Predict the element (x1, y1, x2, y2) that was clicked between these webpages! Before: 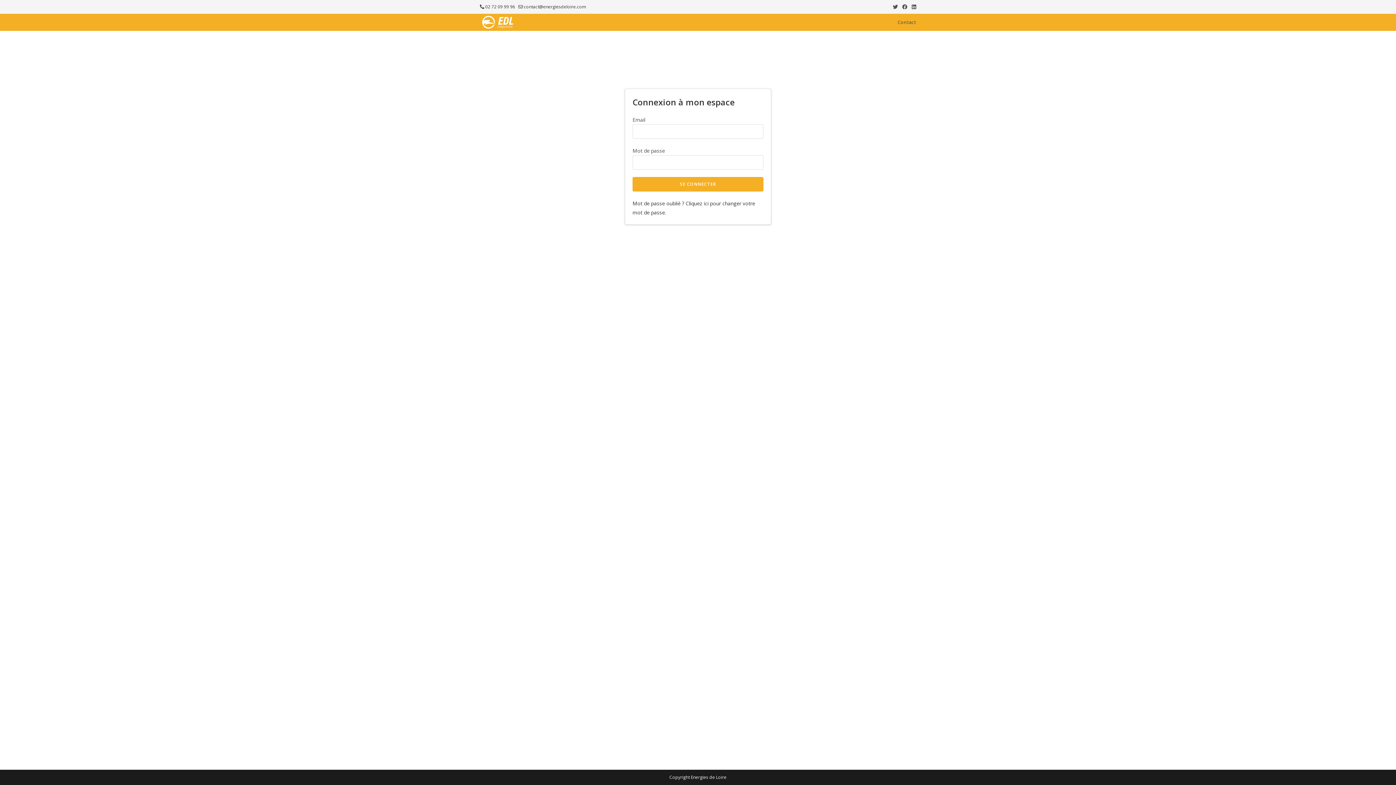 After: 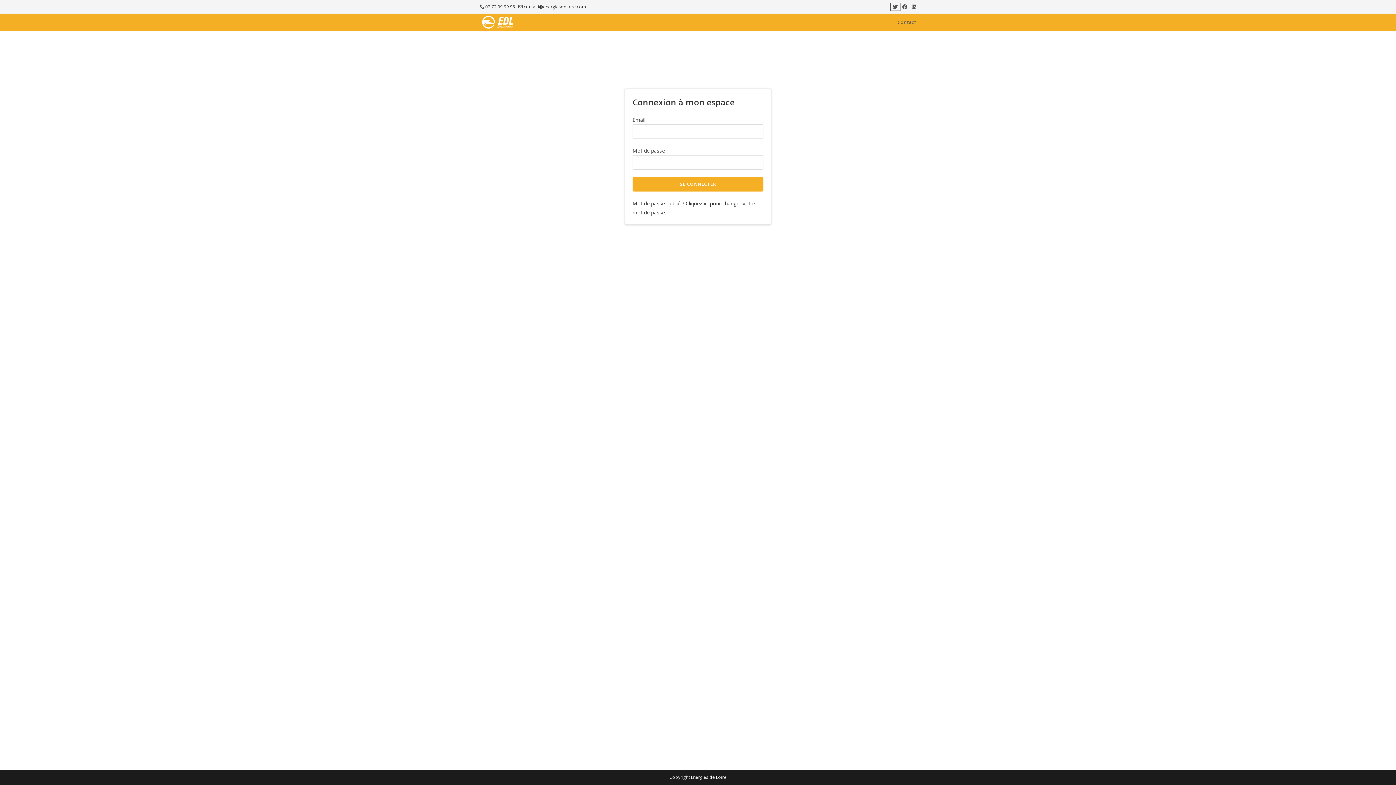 Action: label: Twitter (opens in a new tab) bbox: (890, 3, 900, 10)